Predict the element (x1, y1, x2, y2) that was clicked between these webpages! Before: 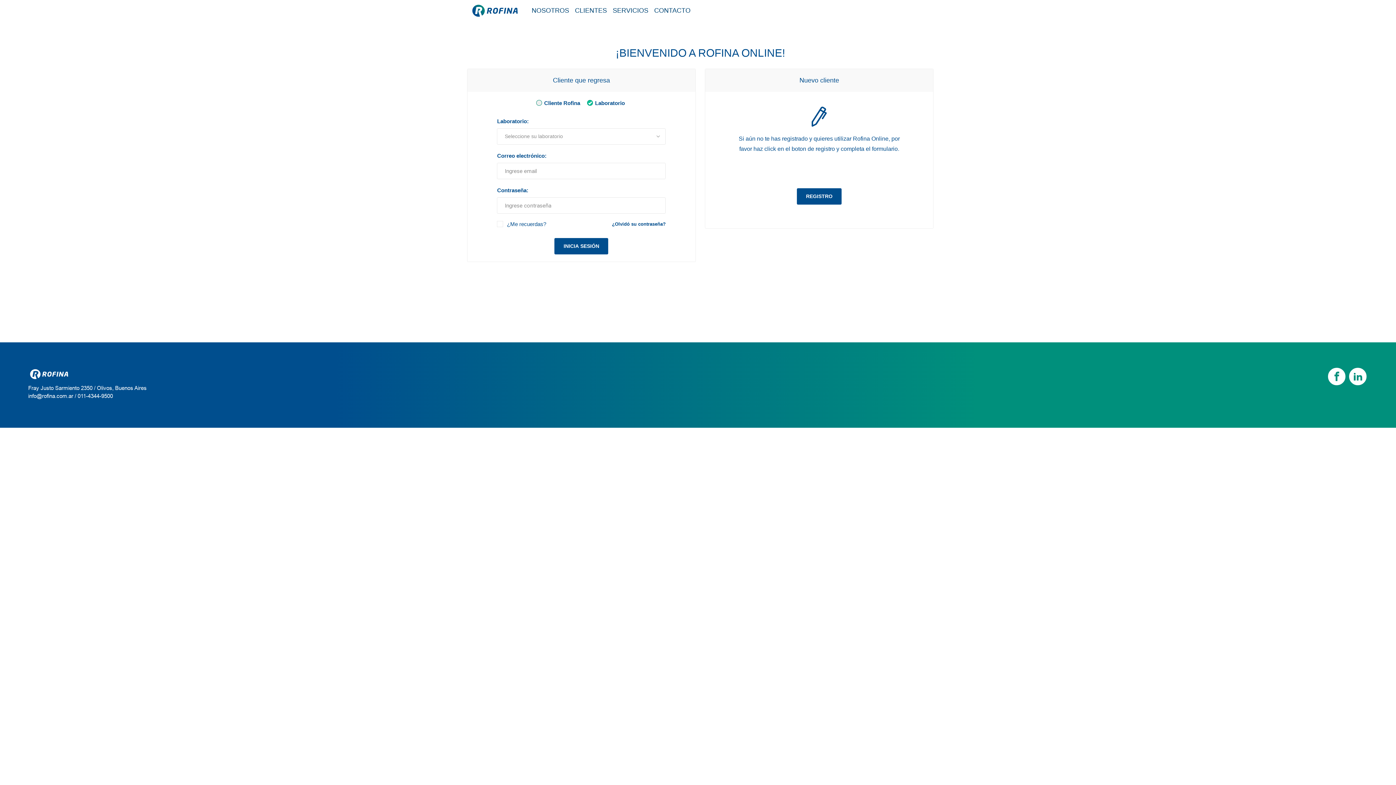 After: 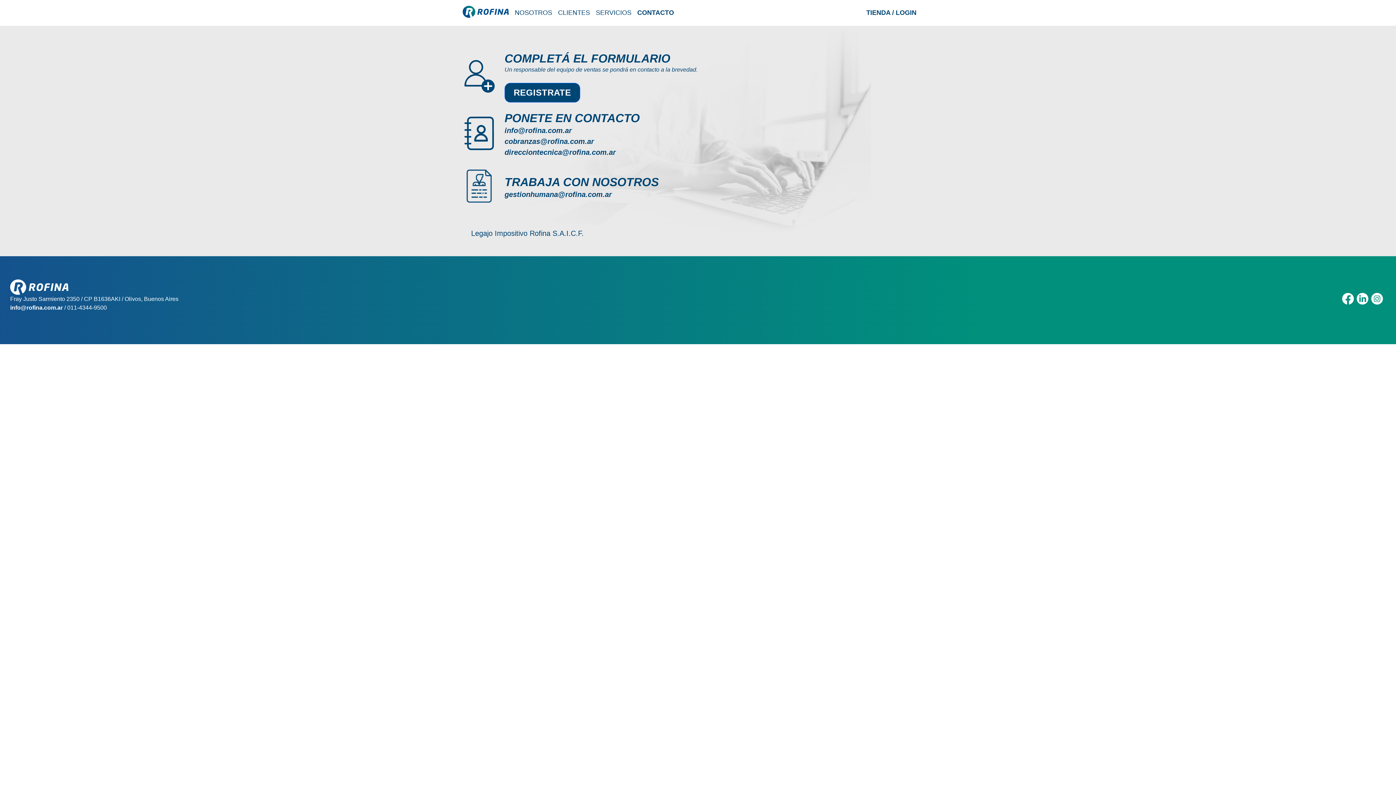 Action: bbox: (651, 2, 693, 18) label: CONTACTO